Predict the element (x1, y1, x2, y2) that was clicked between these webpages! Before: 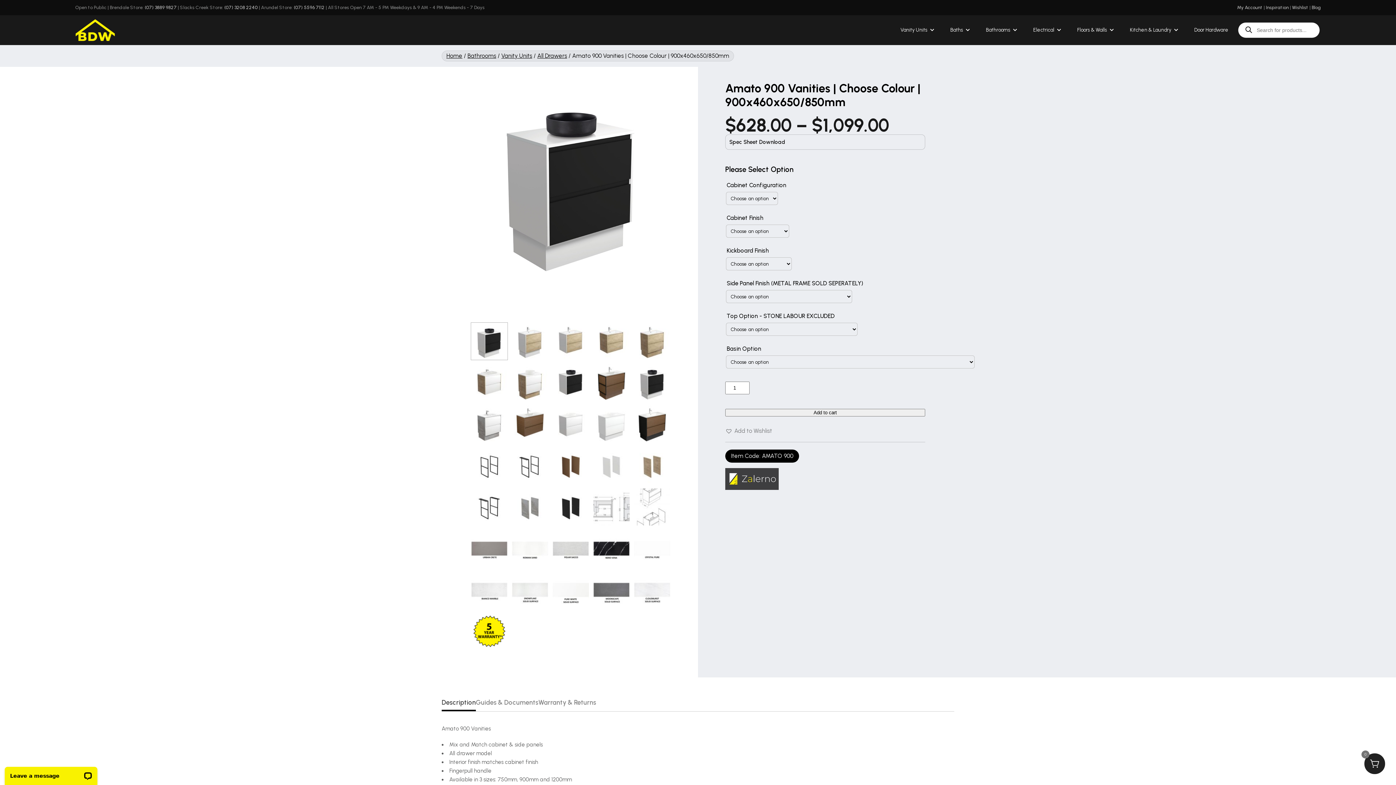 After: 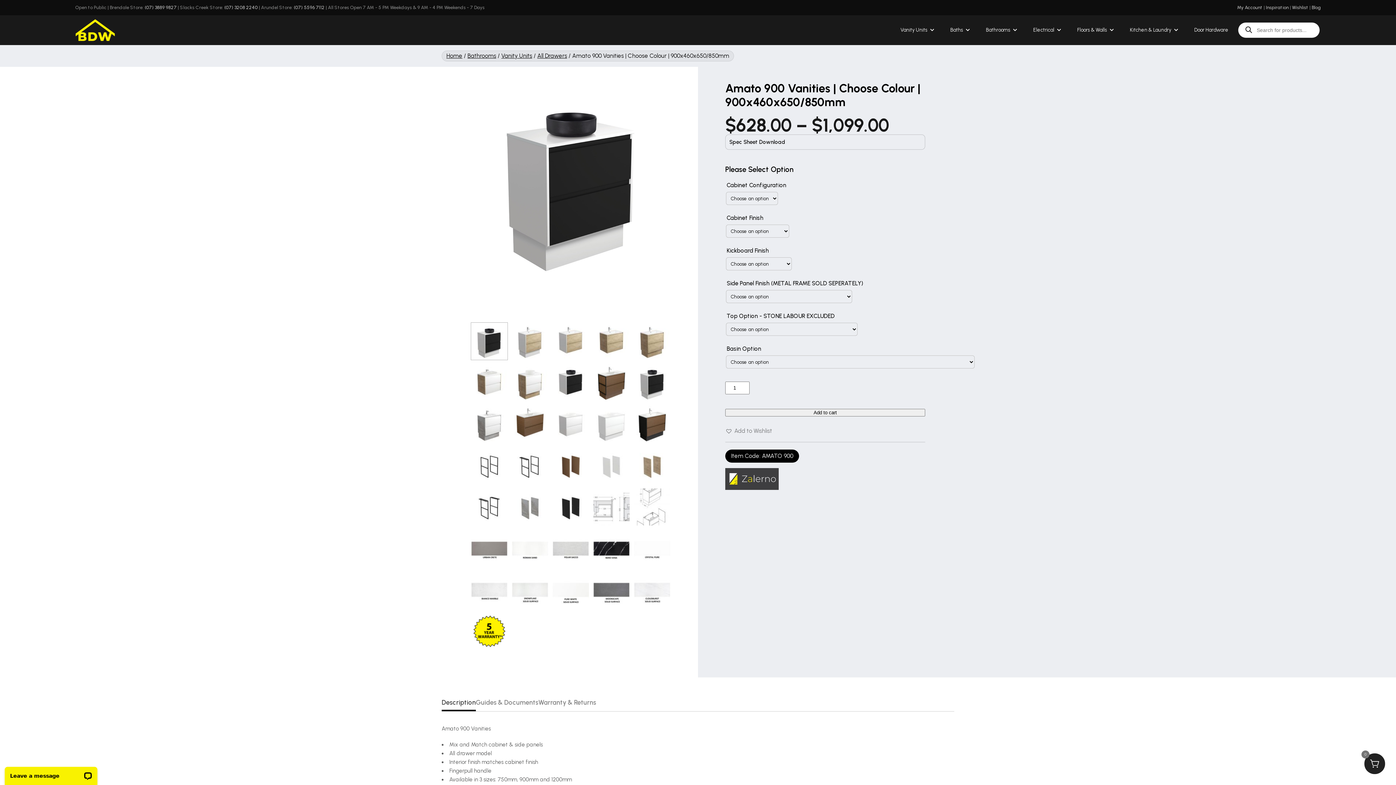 Action: label: Spec Sheet Download bbox: (729, 138, 921, 145)